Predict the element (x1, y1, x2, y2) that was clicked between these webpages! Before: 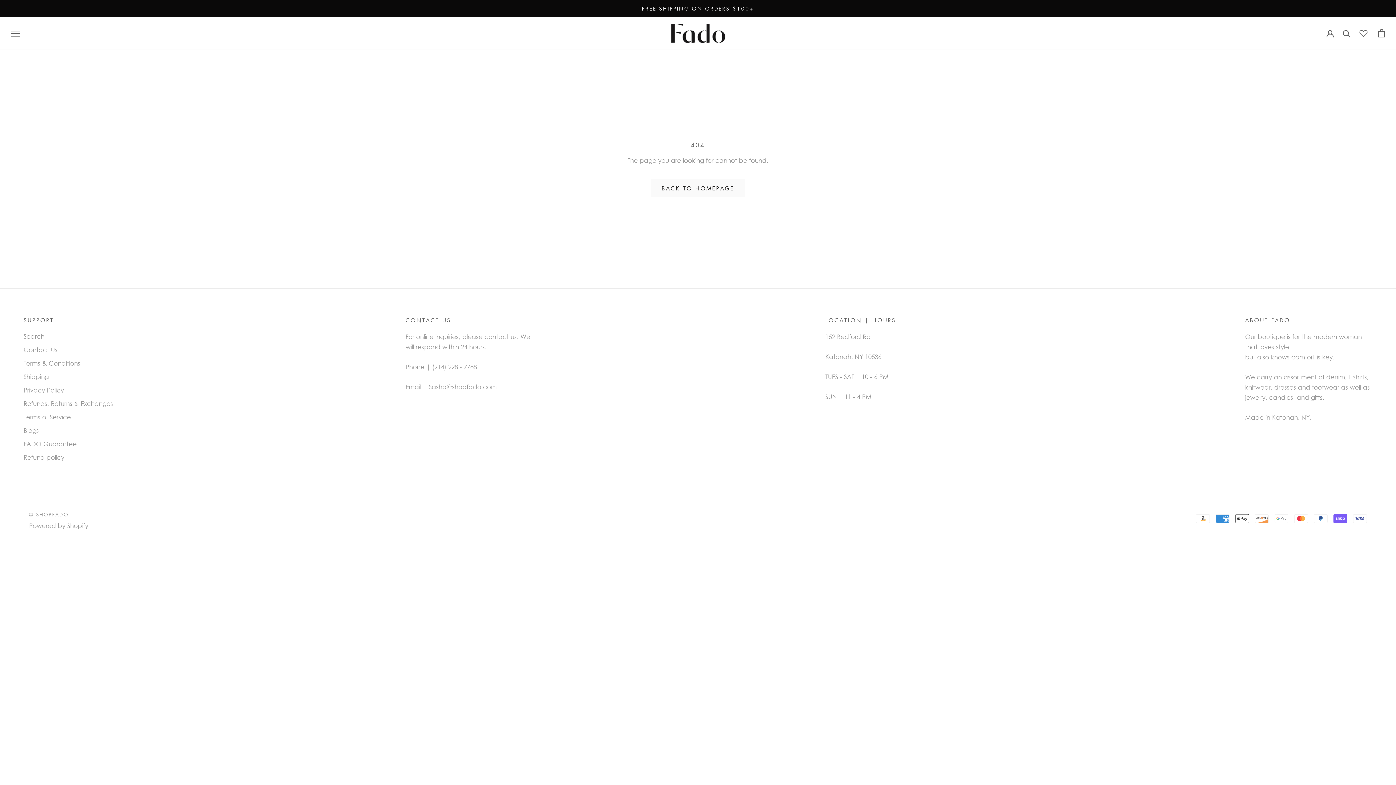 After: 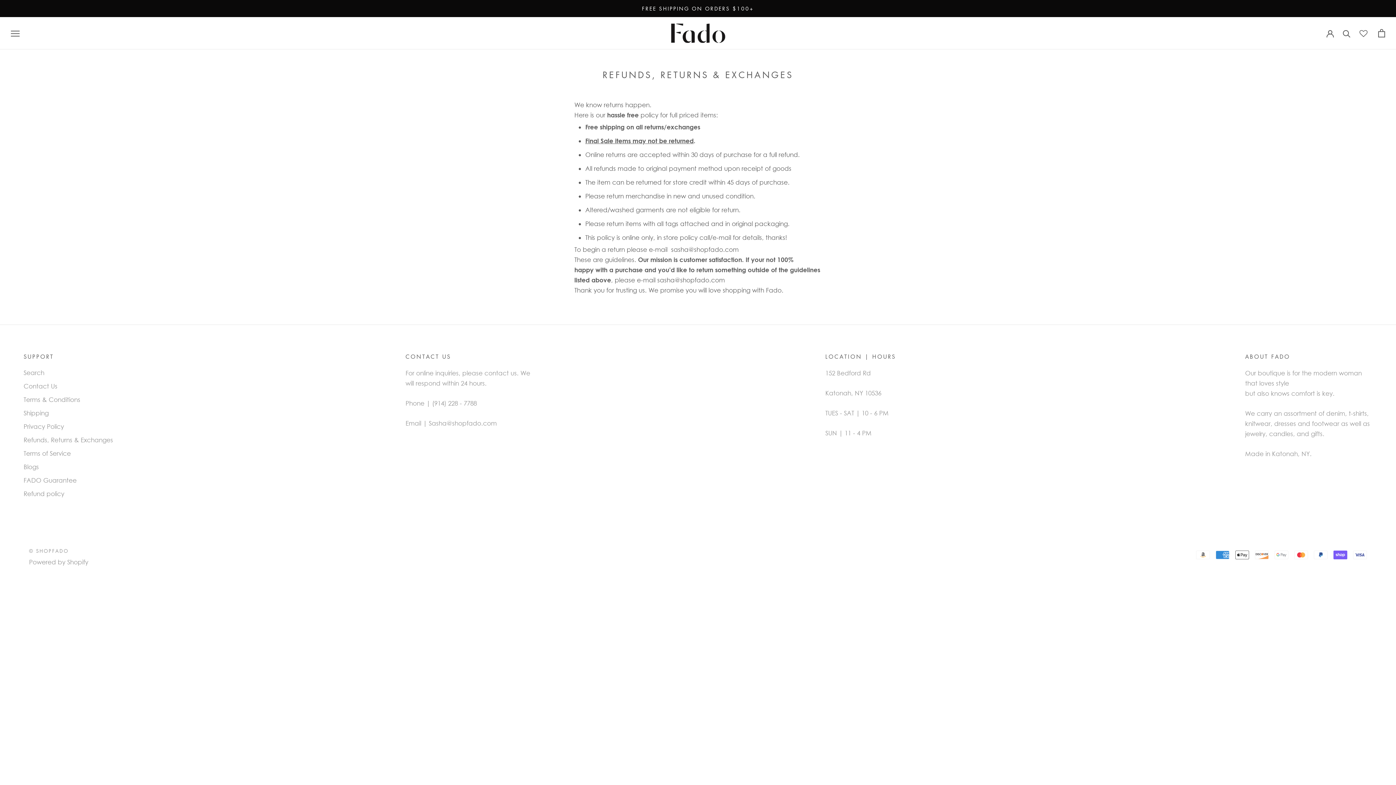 Action: label: Refunds, Returns & Exchanges bbox: (23, 399, 113, 408)